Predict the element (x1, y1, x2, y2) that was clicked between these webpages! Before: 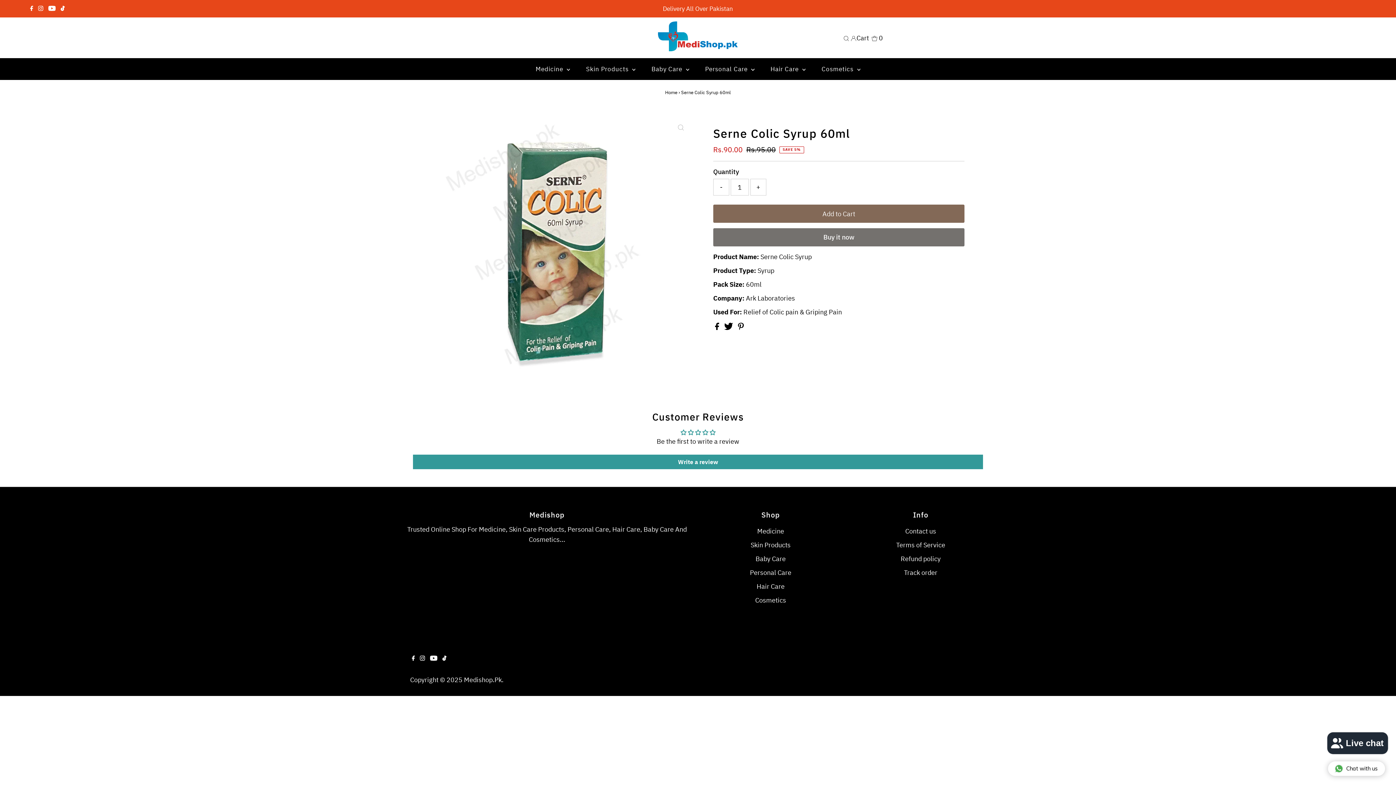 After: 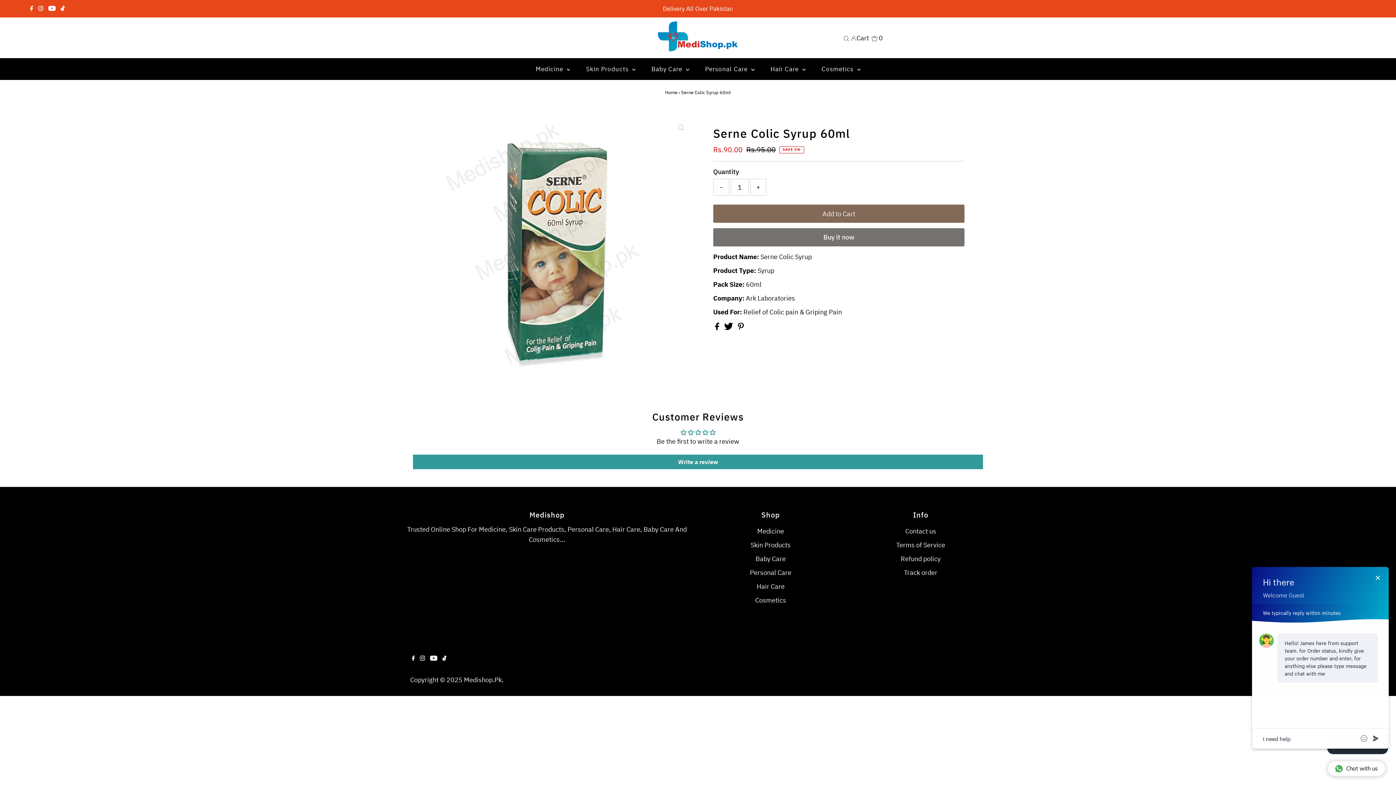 Action: bbox: (1328, 761, 1385, 776) label: Chat with us